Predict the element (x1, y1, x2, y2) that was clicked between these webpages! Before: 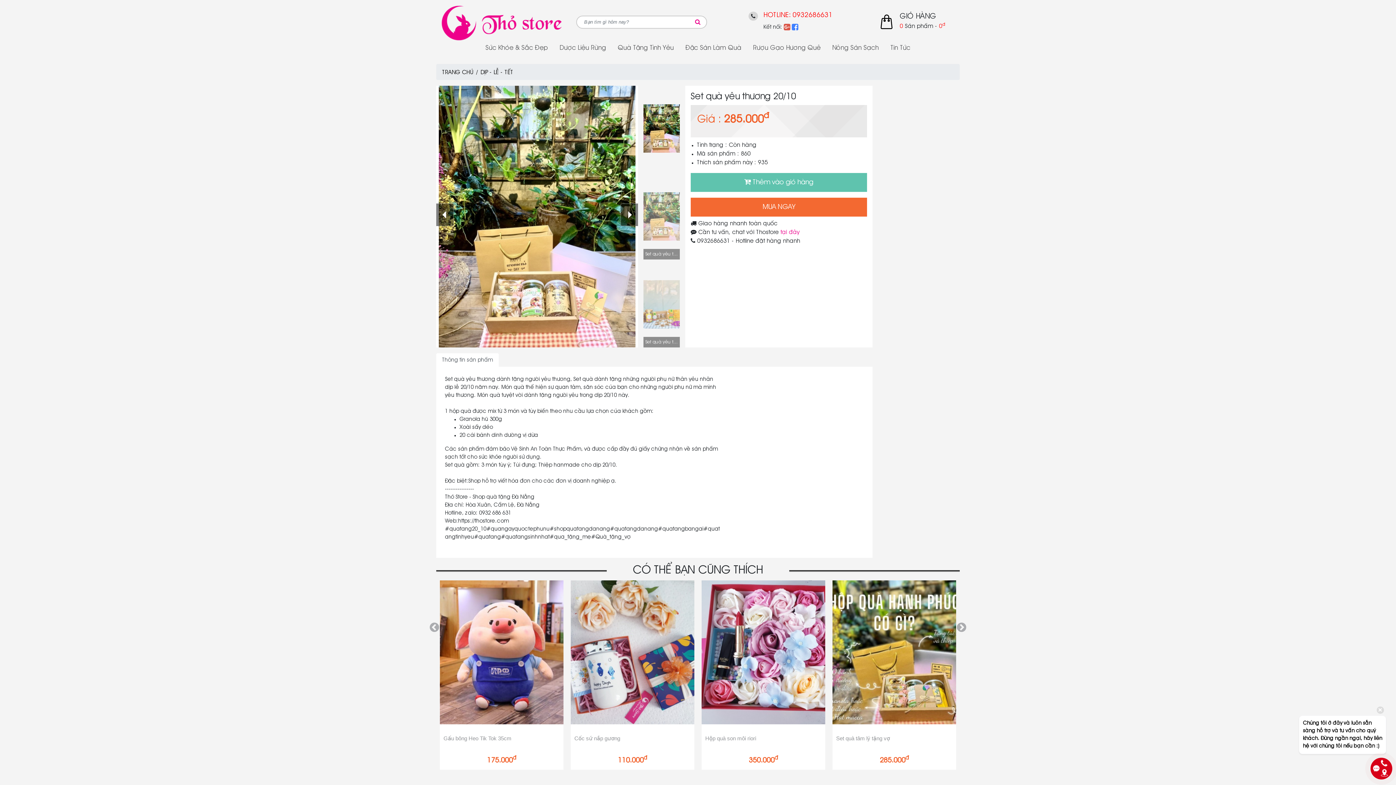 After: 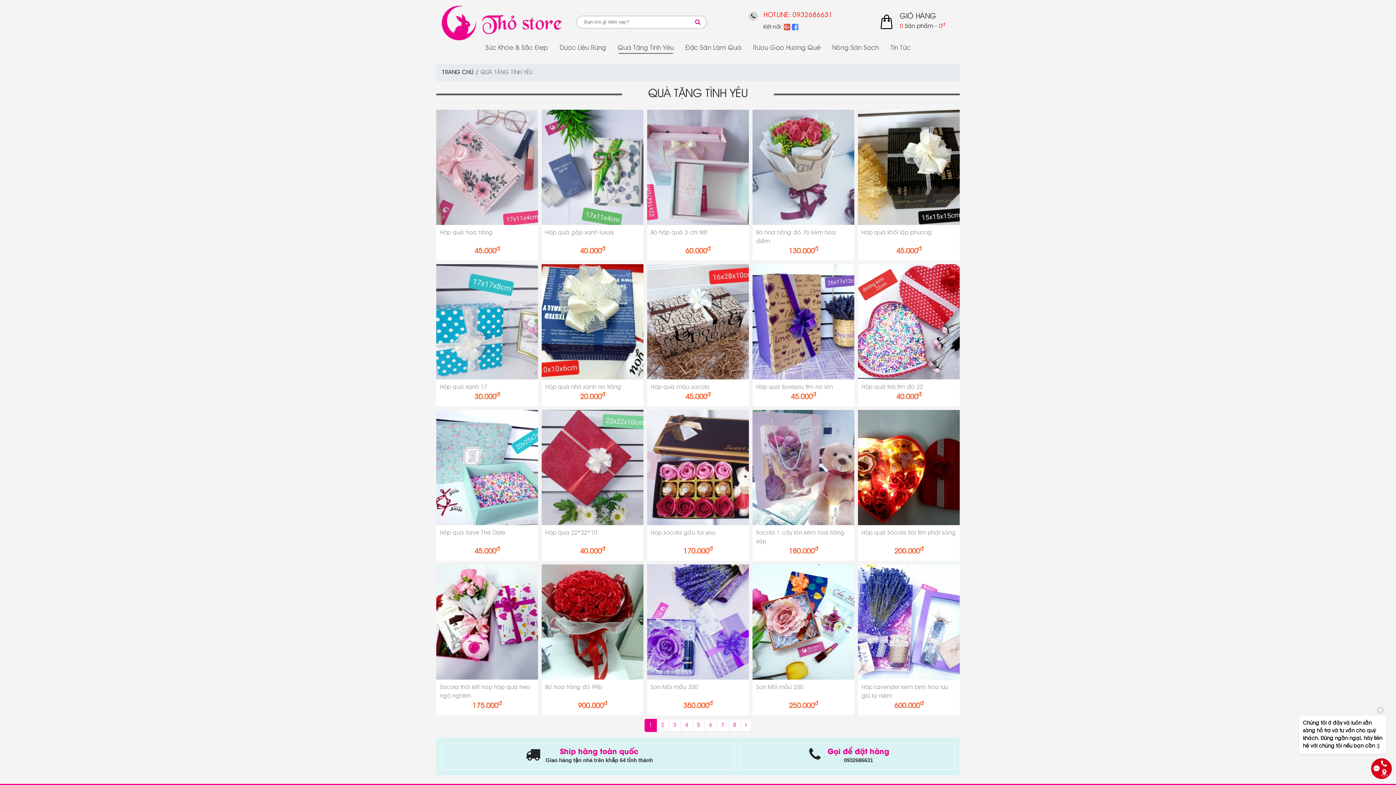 Action: label: Quà Tặng Tình Yêu bbox: (612, 40, 679, 55)